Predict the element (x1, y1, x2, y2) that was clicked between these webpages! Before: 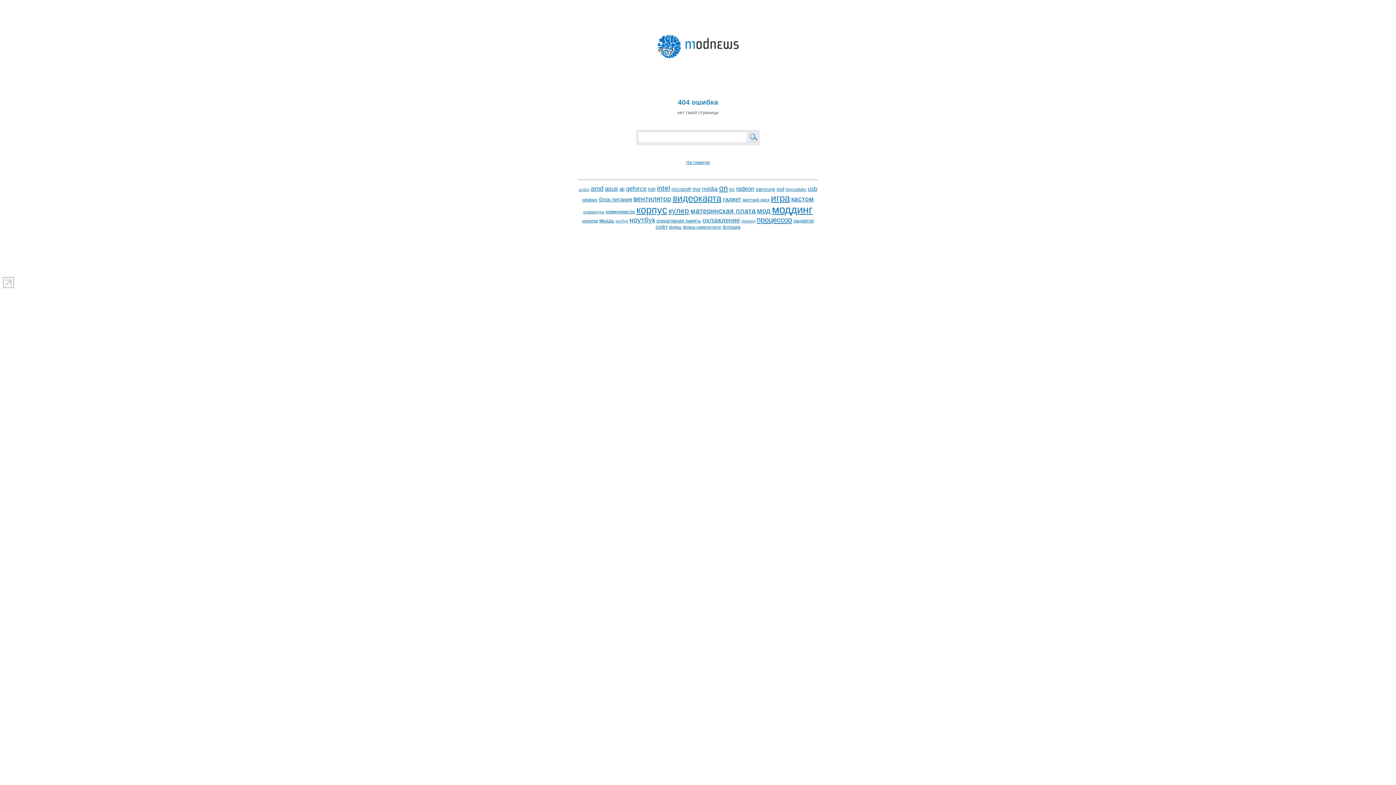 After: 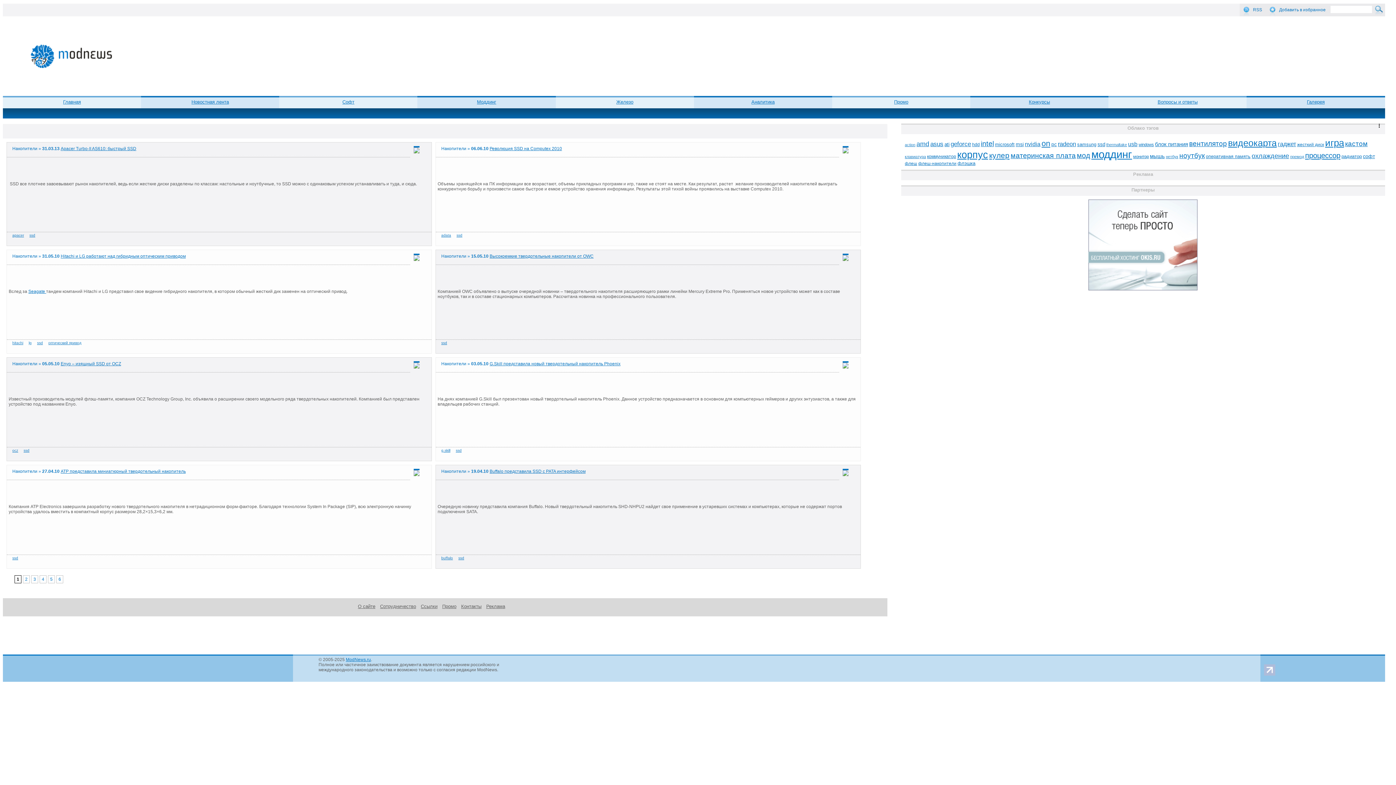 Action: bbox: (776, 186, 784, 192) label: ssd